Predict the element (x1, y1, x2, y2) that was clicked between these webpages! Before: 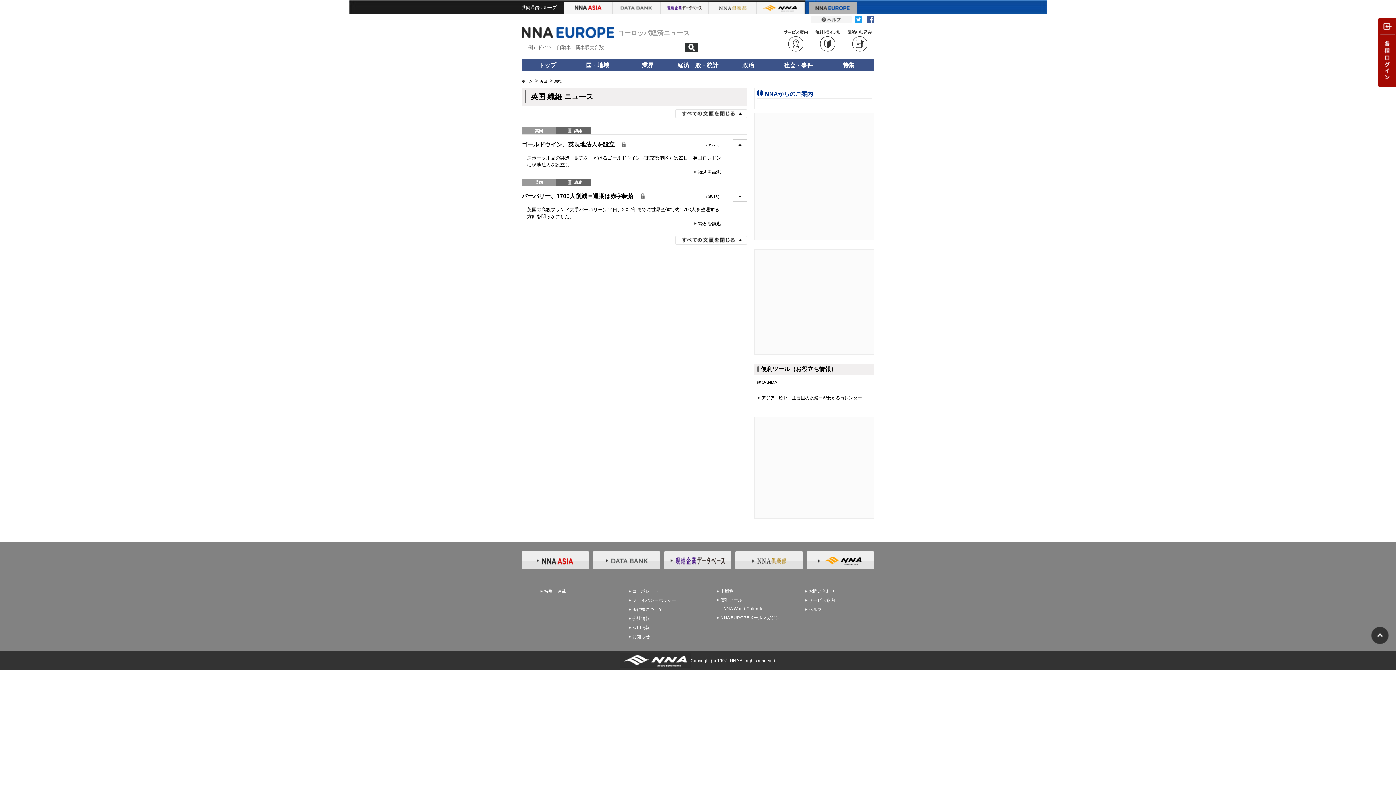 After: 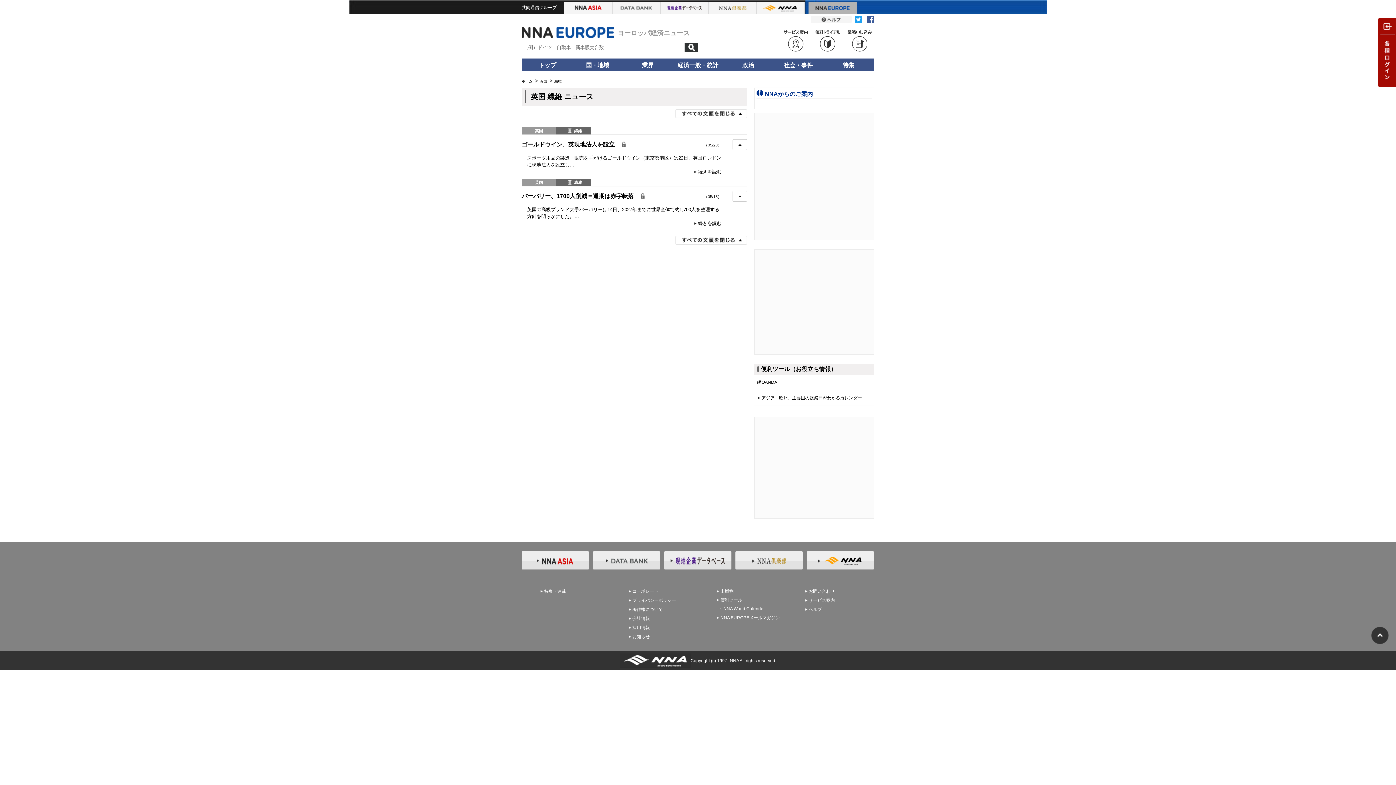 Action: label: ページの先頭へ戻る bbox: (1371, 627, 1389, 644)